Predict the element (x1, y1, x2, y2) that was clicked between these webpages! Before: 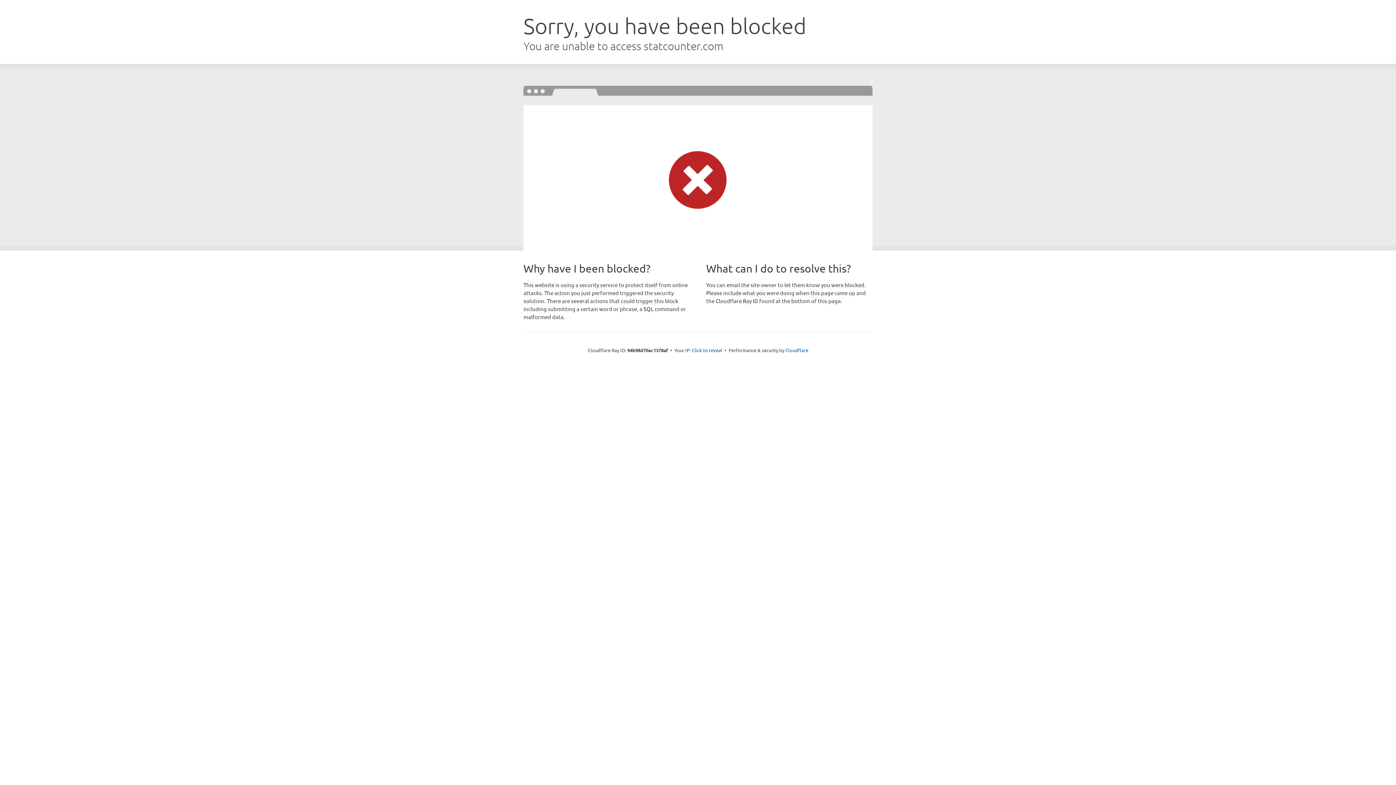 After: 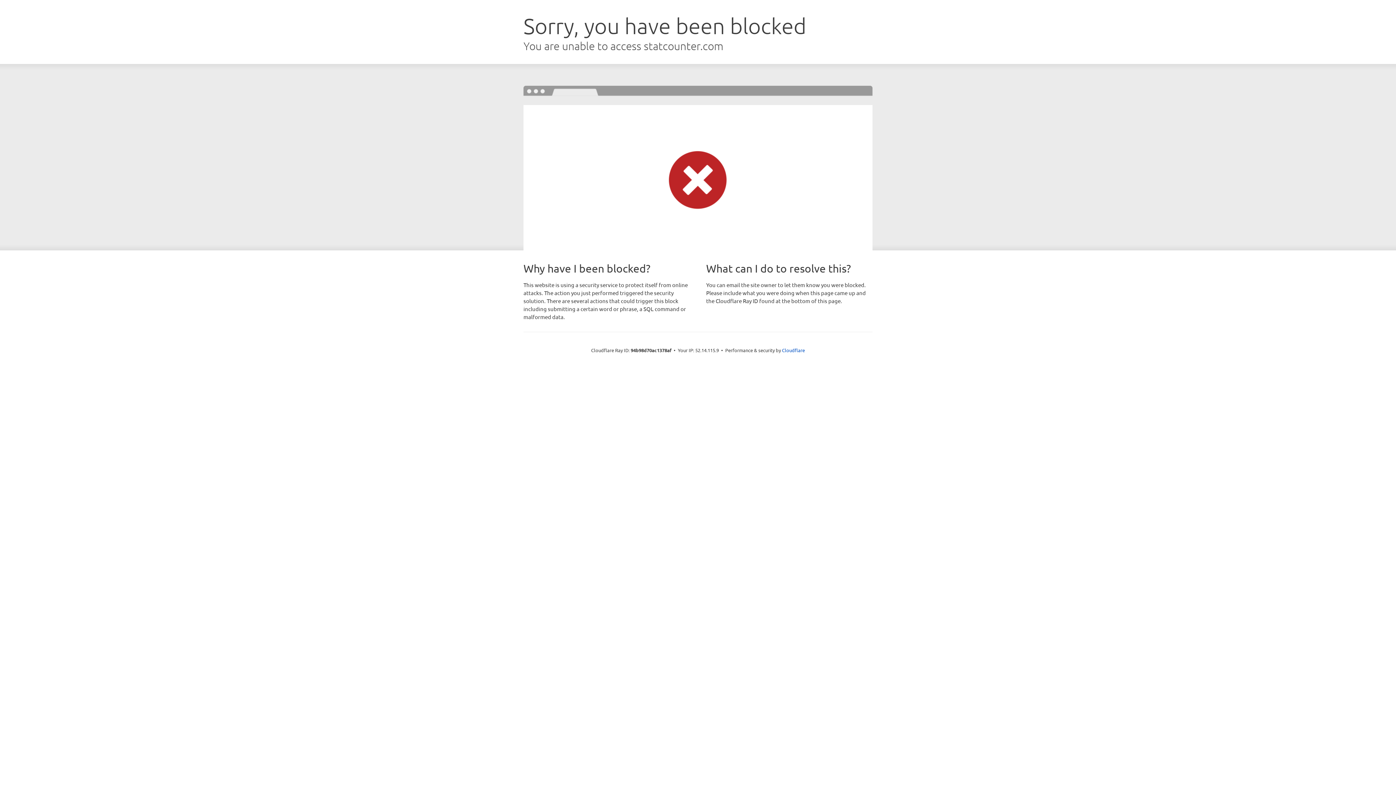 Action: bbox: (692, 346, 722, 353) label: Click to reveal